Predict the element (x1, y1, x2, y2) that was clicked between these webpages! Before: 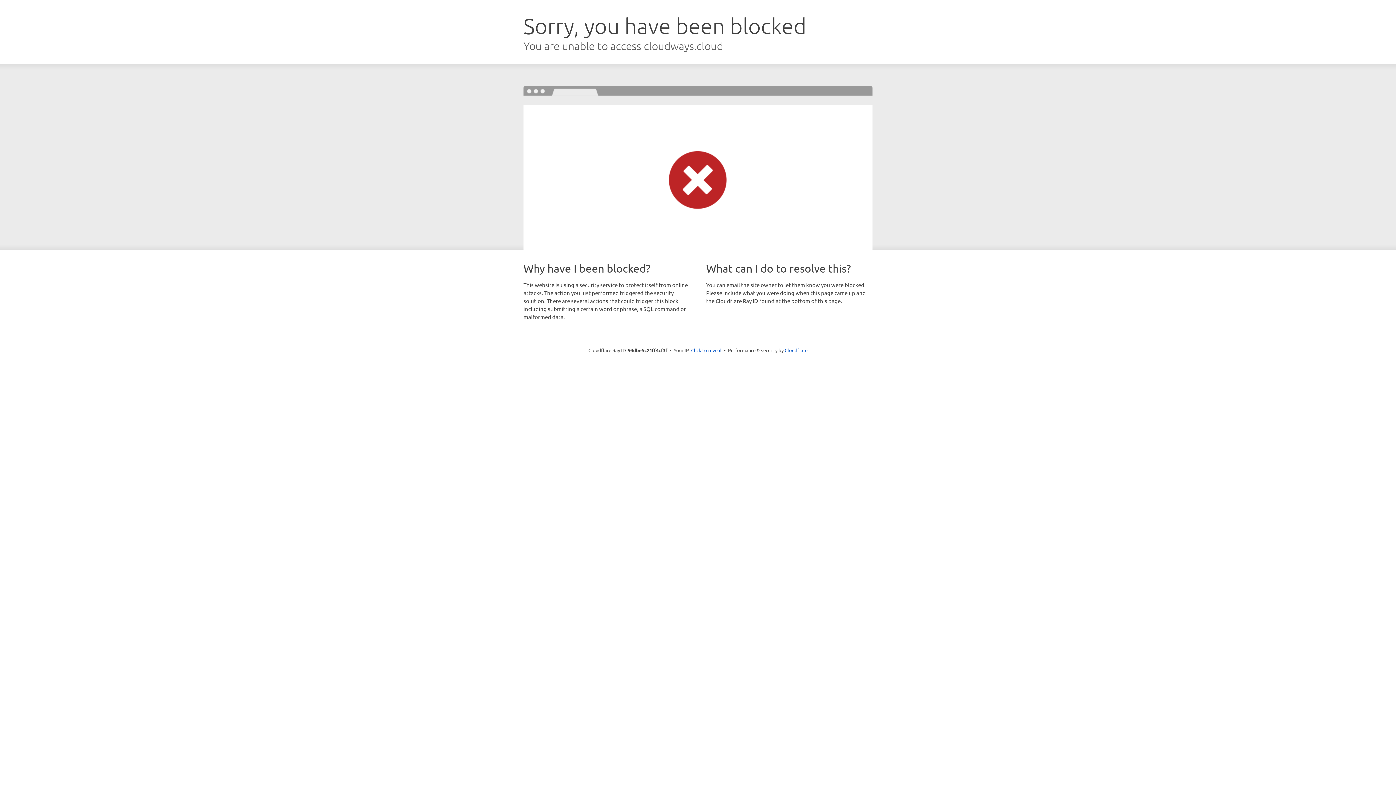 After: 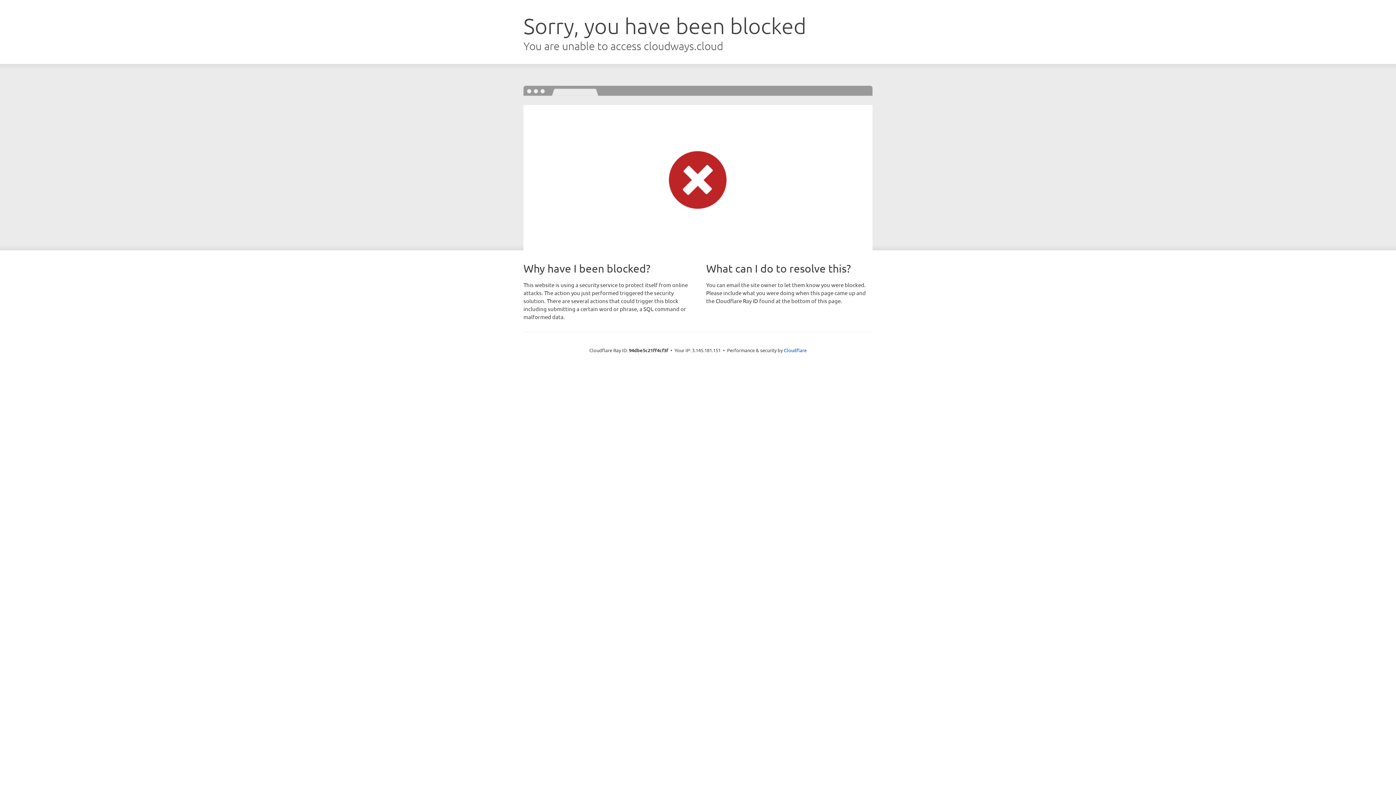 Action: label: Click to reveal bbox: (691, 346, 721, 353)